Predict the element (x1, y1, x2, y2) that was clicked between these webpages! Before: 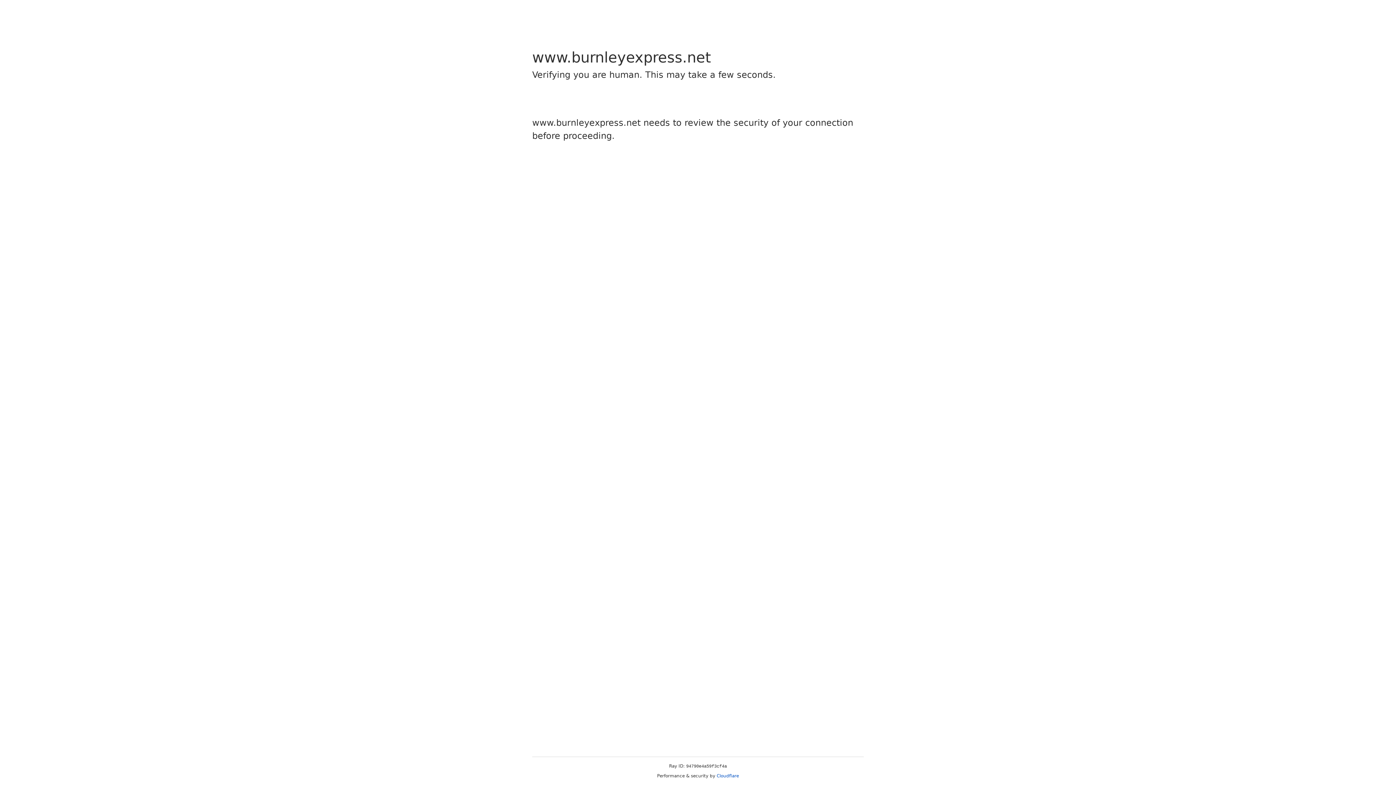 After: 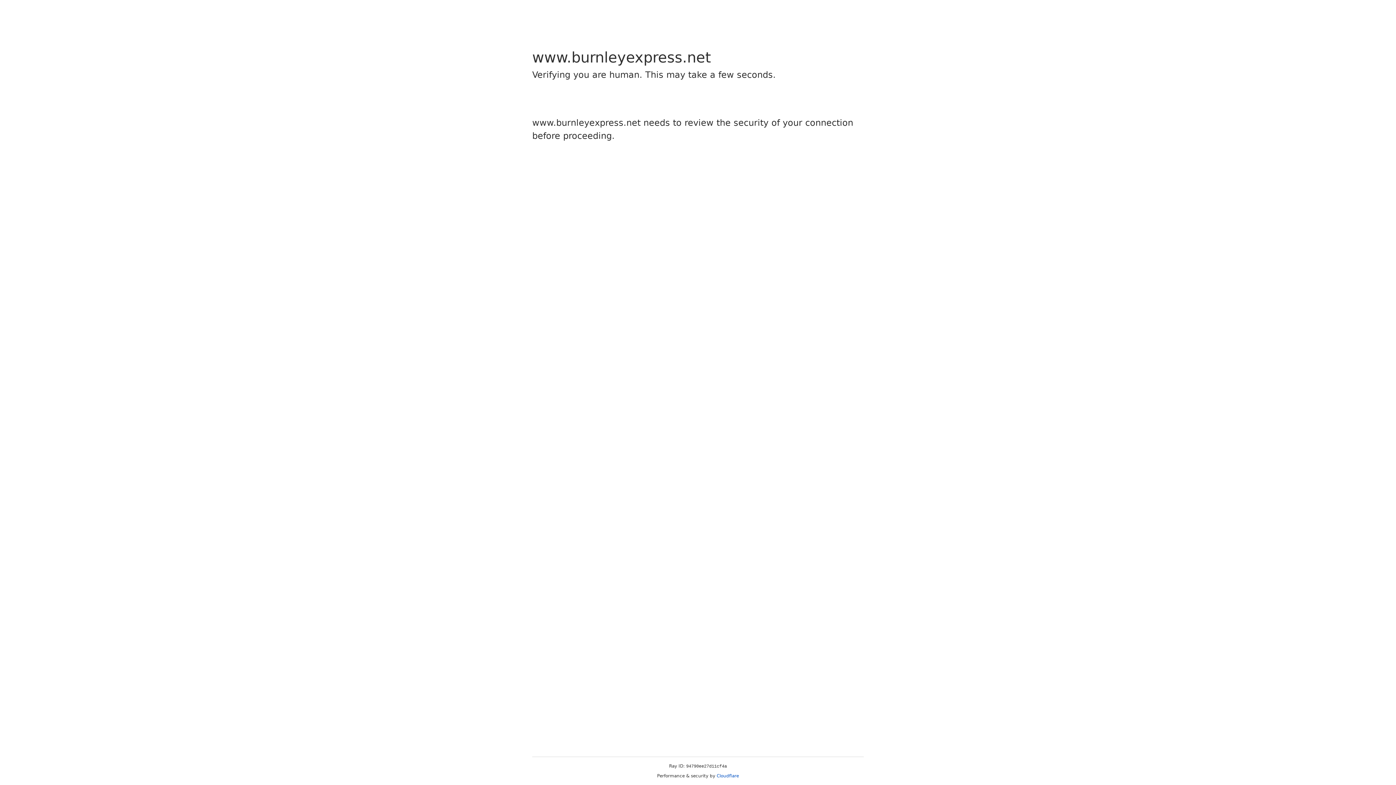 Action: label: Cloudflare bbox: (716, 773, 739, 778)